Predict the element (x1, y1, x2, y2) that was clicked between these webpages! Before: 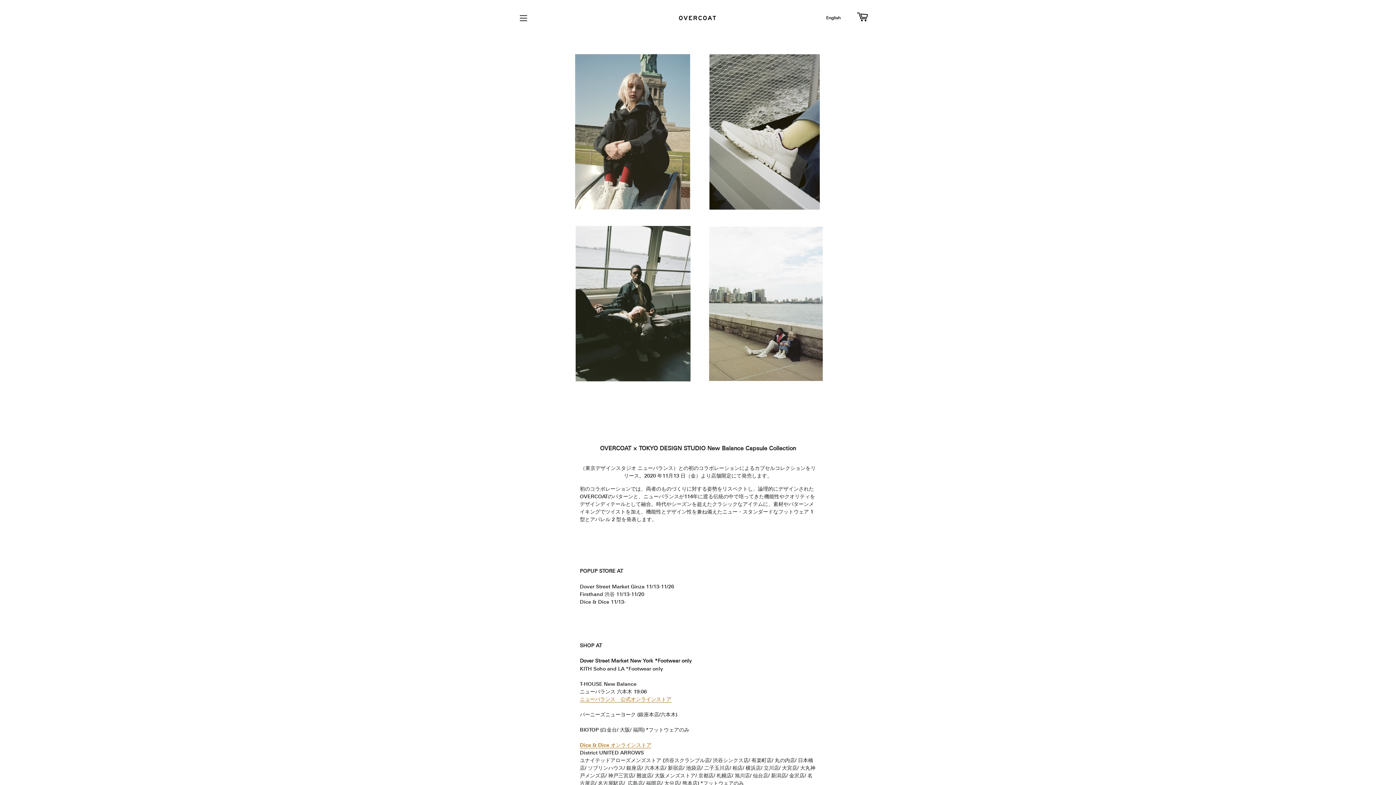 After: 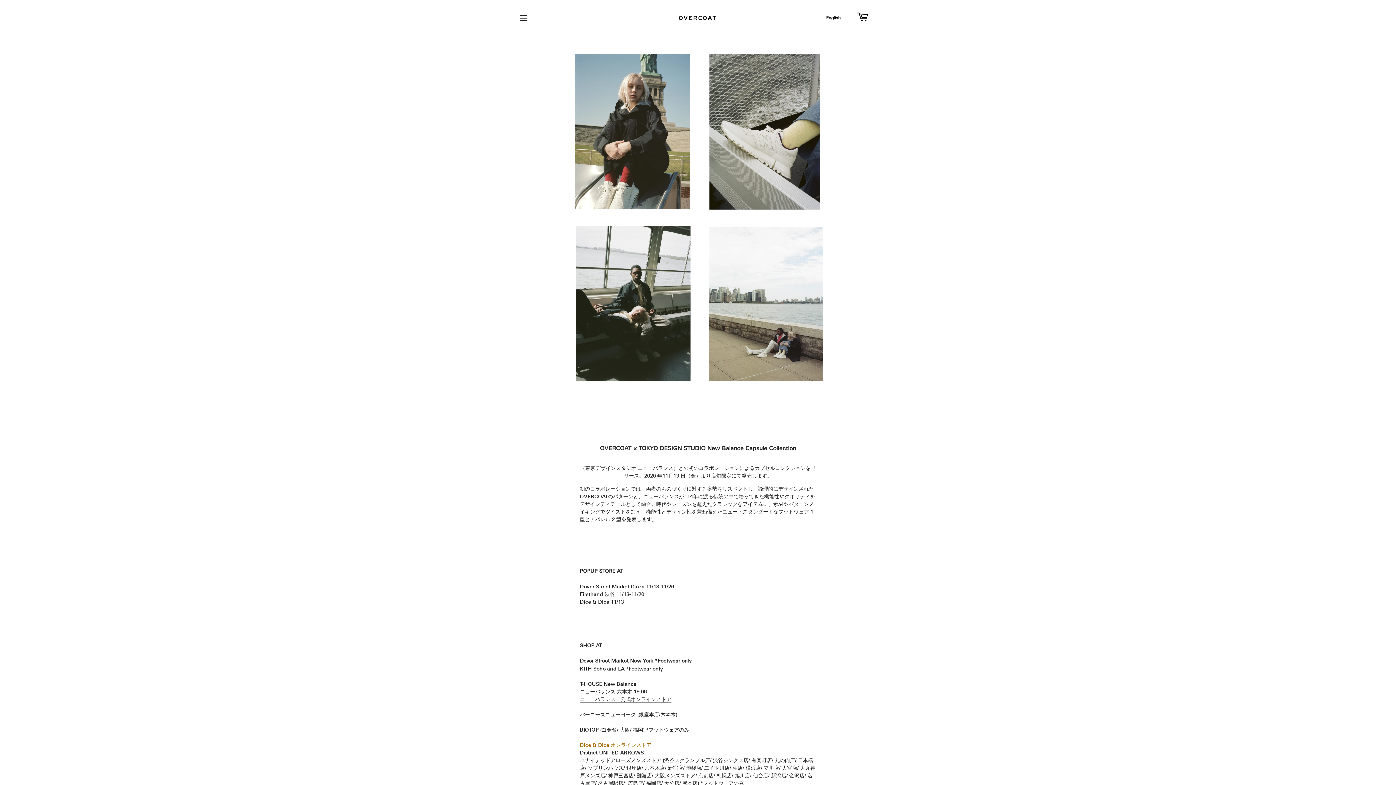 Action: bbox: (579, 696, 671, 702) label: ニューバランス　公式オンラインストア